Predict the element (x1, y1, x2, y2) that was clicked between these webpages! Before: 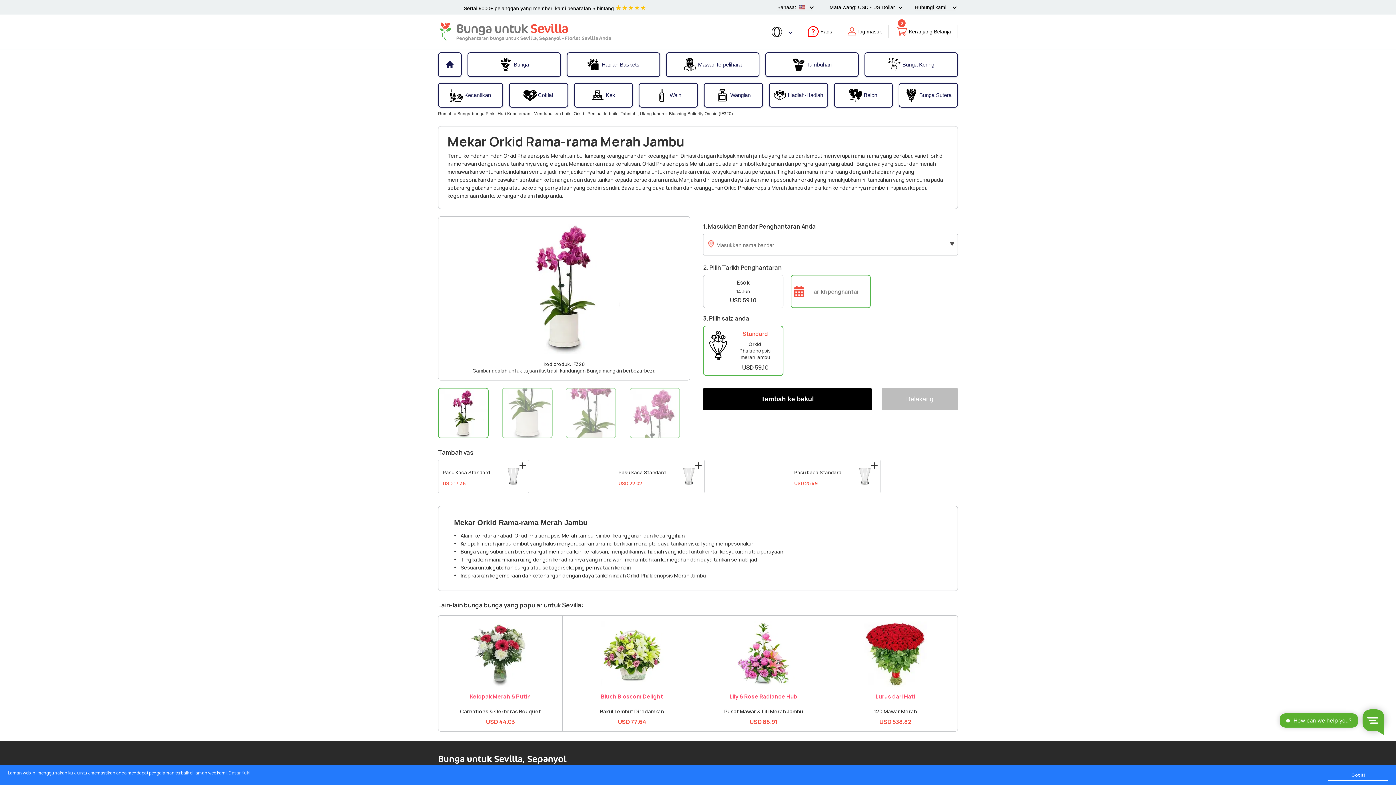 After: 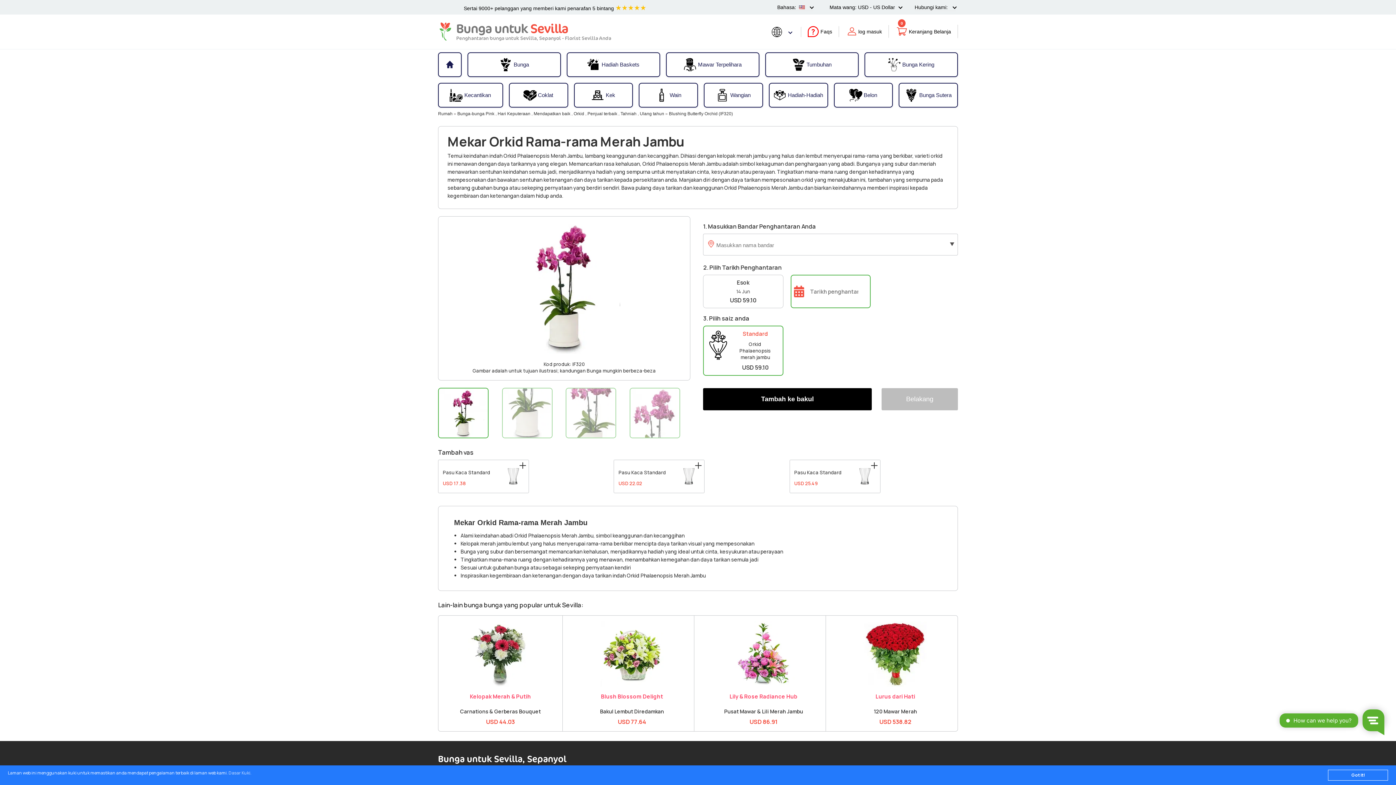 Action: label: Dasar Kuki bbox: (228, 770, 250, 776)